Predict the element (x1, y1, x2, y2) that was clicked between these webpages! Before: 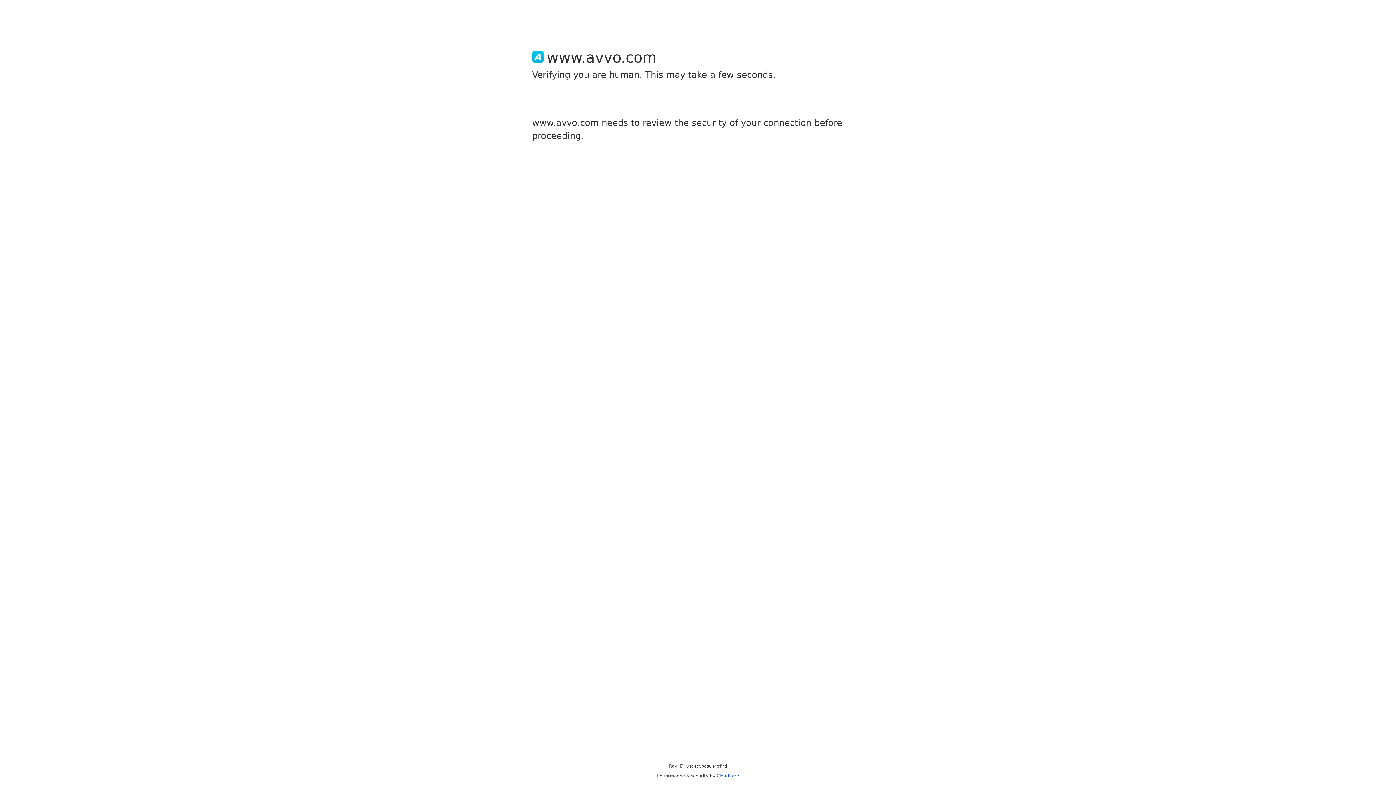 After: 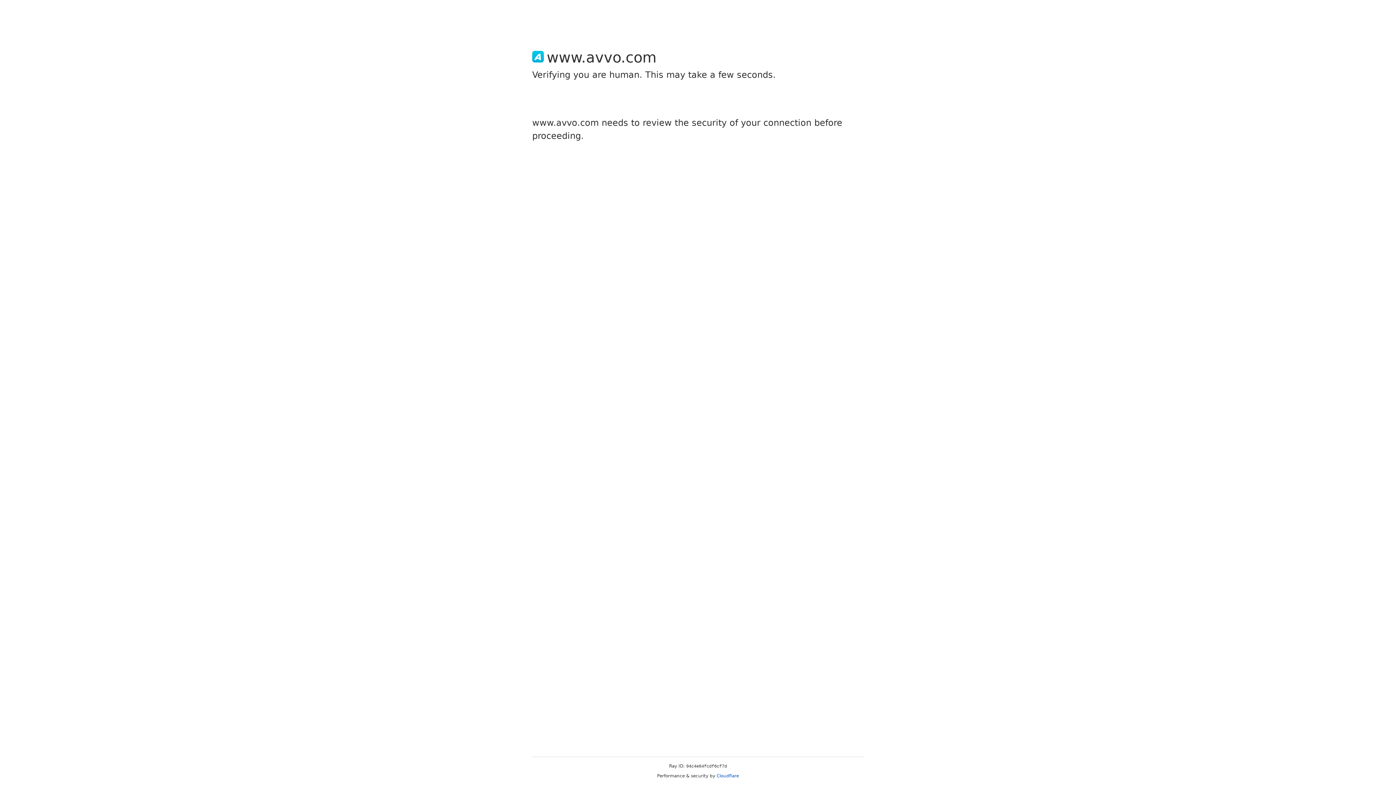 Action: bbox: (716, 773, 739, 778) label: Cloudflare